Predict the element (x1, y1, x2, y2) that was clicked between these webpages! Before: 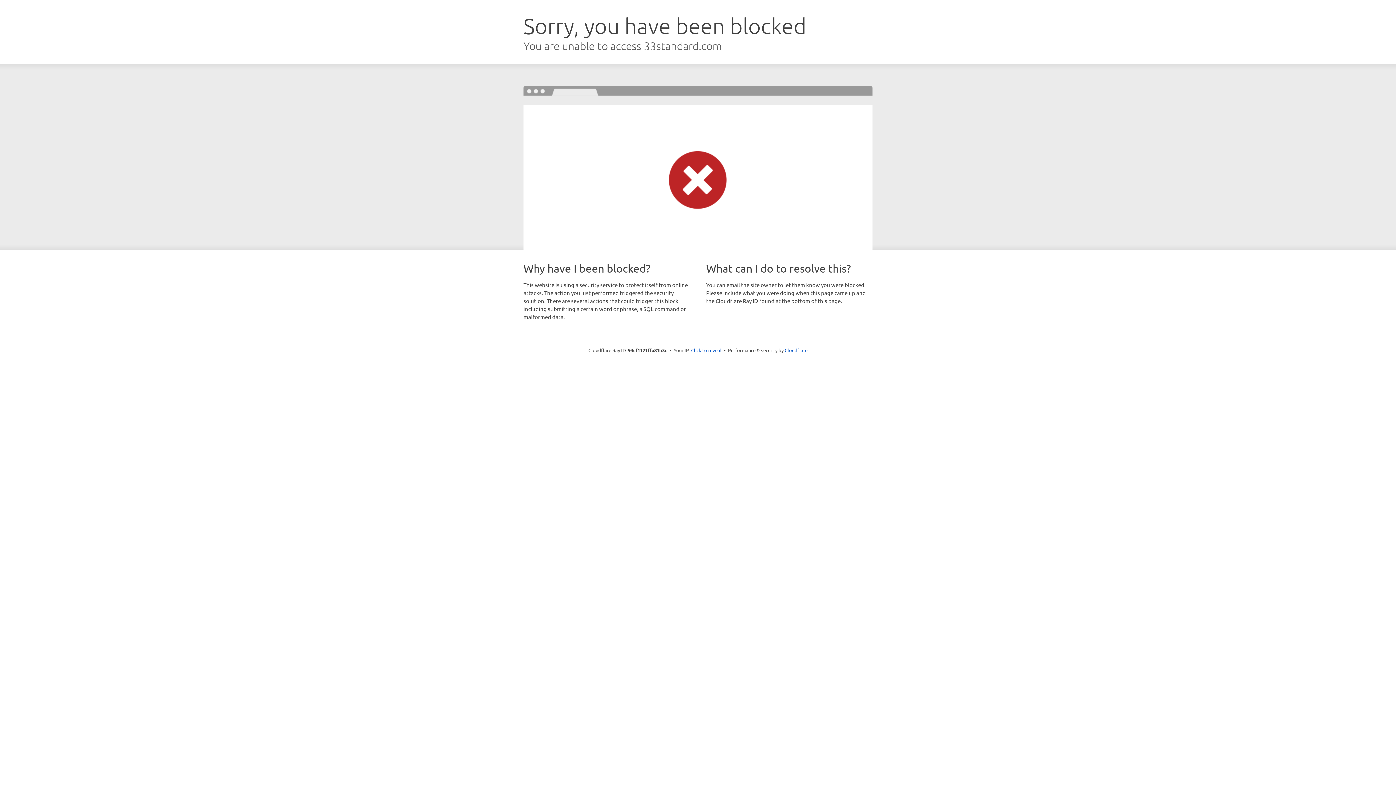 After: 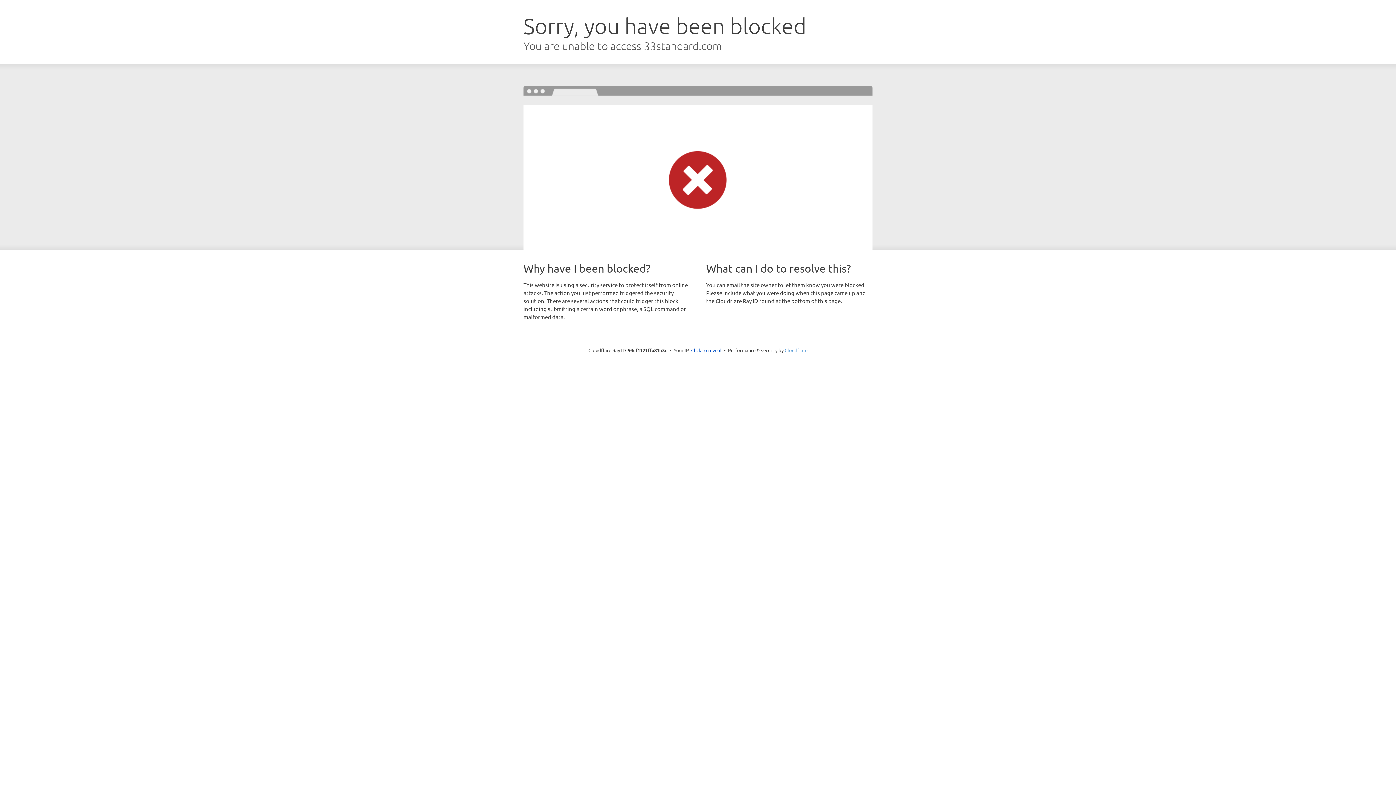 Action: bbox: (784, 347, 807, 353) label: Cloudflare